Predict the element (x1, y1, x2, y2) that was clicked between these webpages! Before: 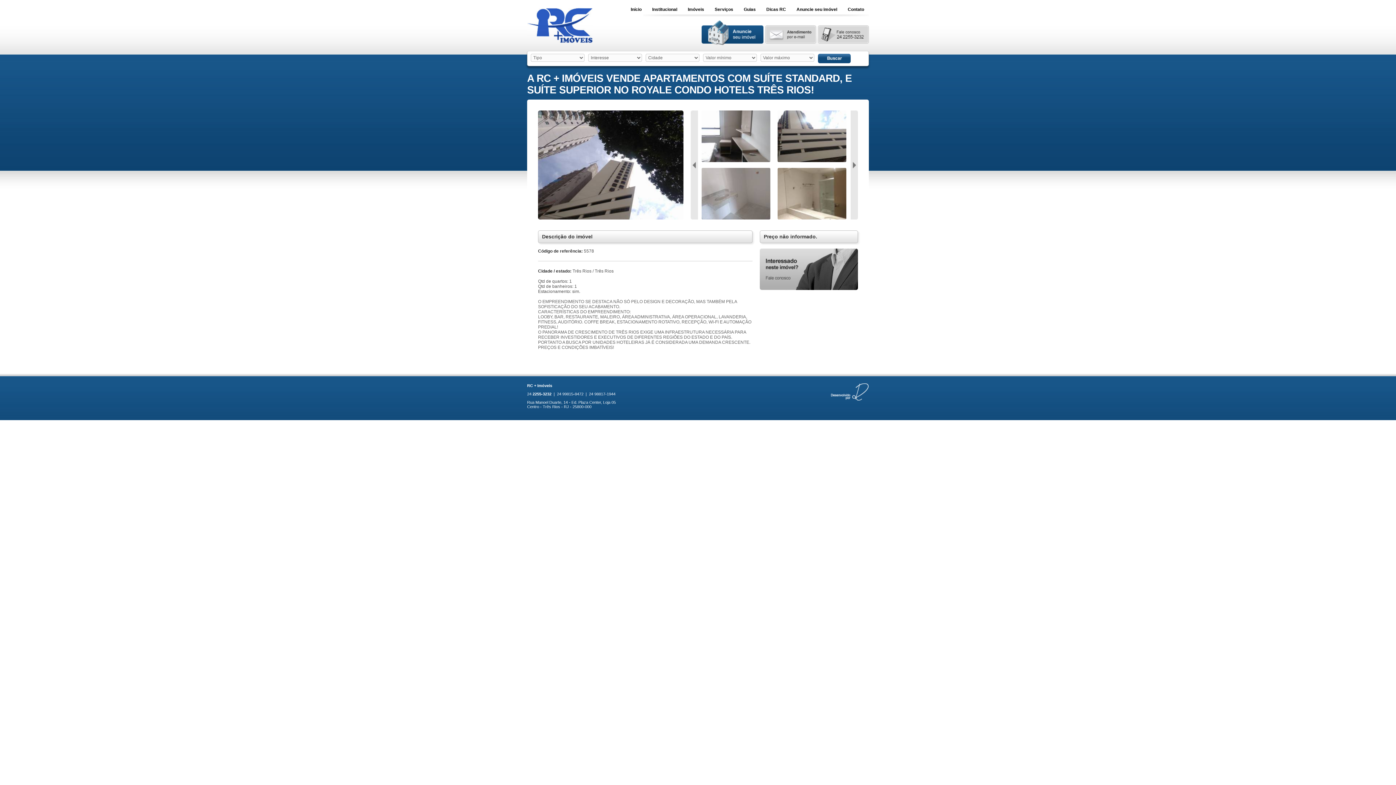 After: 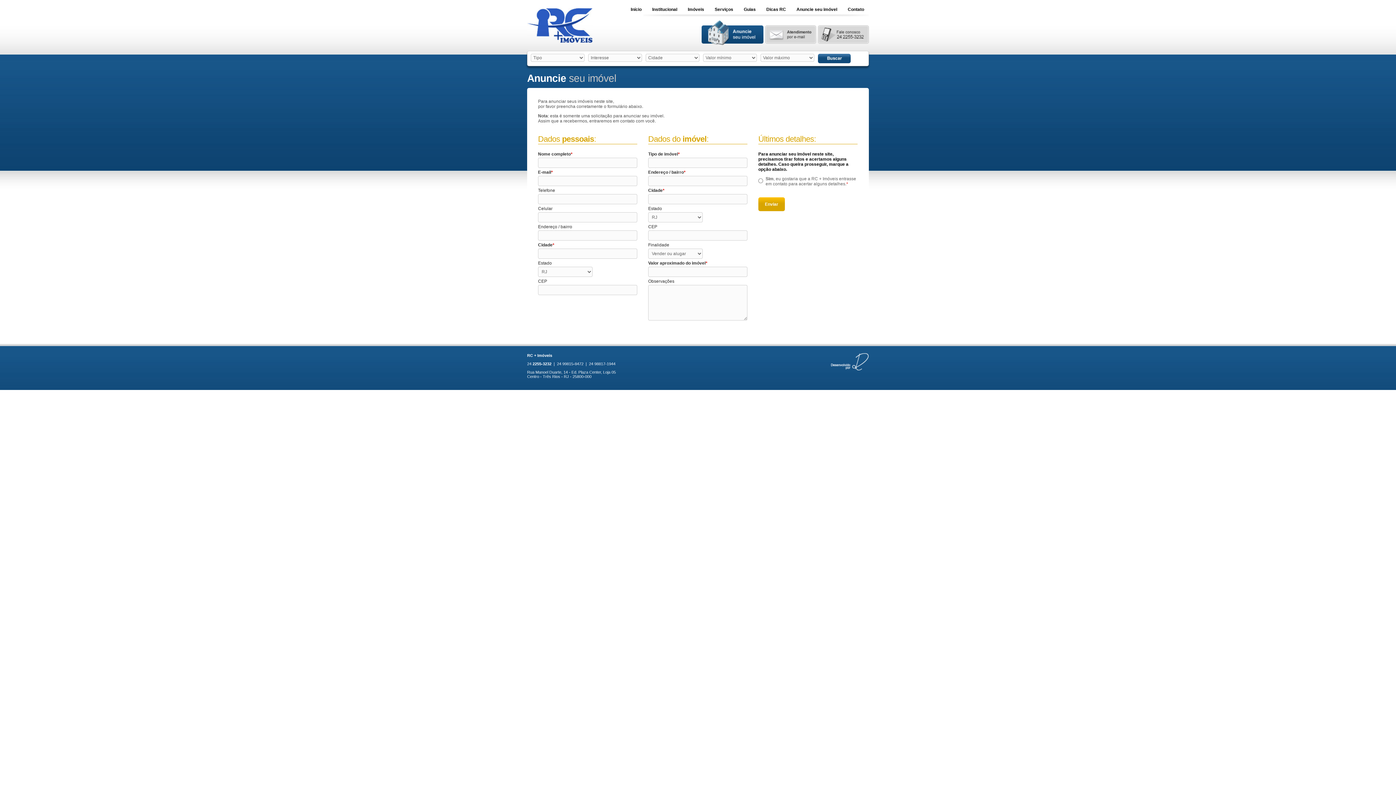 Action: bbox: (701, 41, 763, 46)